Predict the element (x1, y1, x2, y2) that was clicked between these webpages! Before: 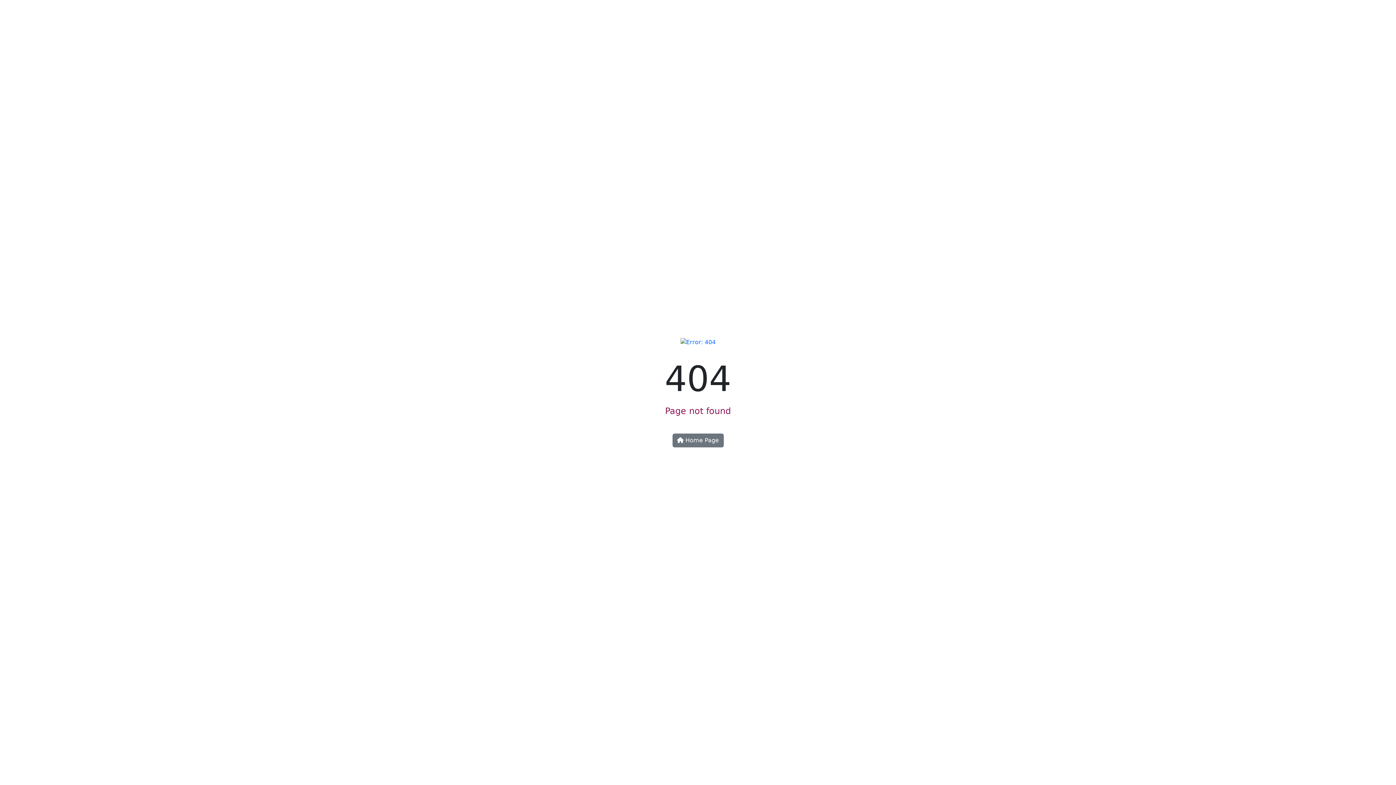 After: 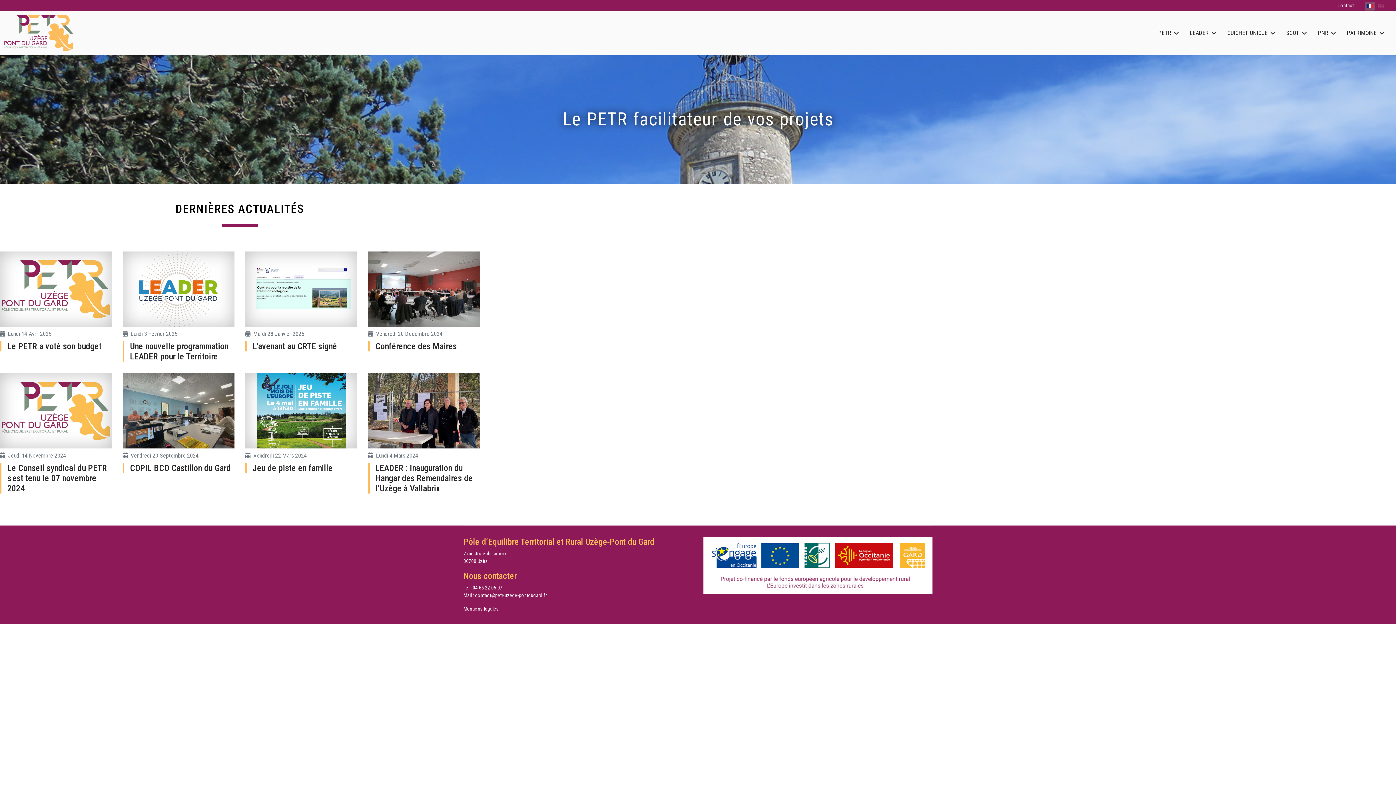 Action: bbox: (672, 433, 723, 447) label:  Home Page